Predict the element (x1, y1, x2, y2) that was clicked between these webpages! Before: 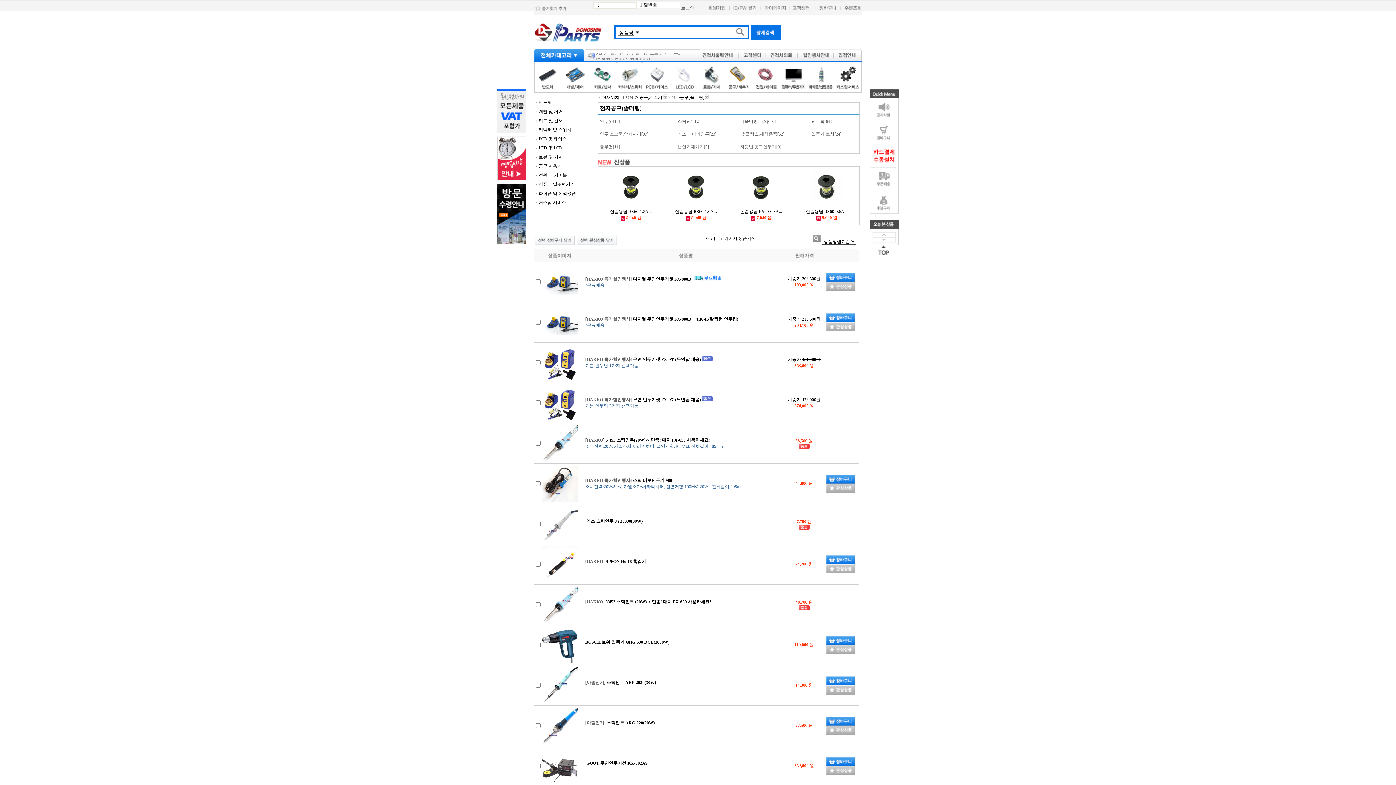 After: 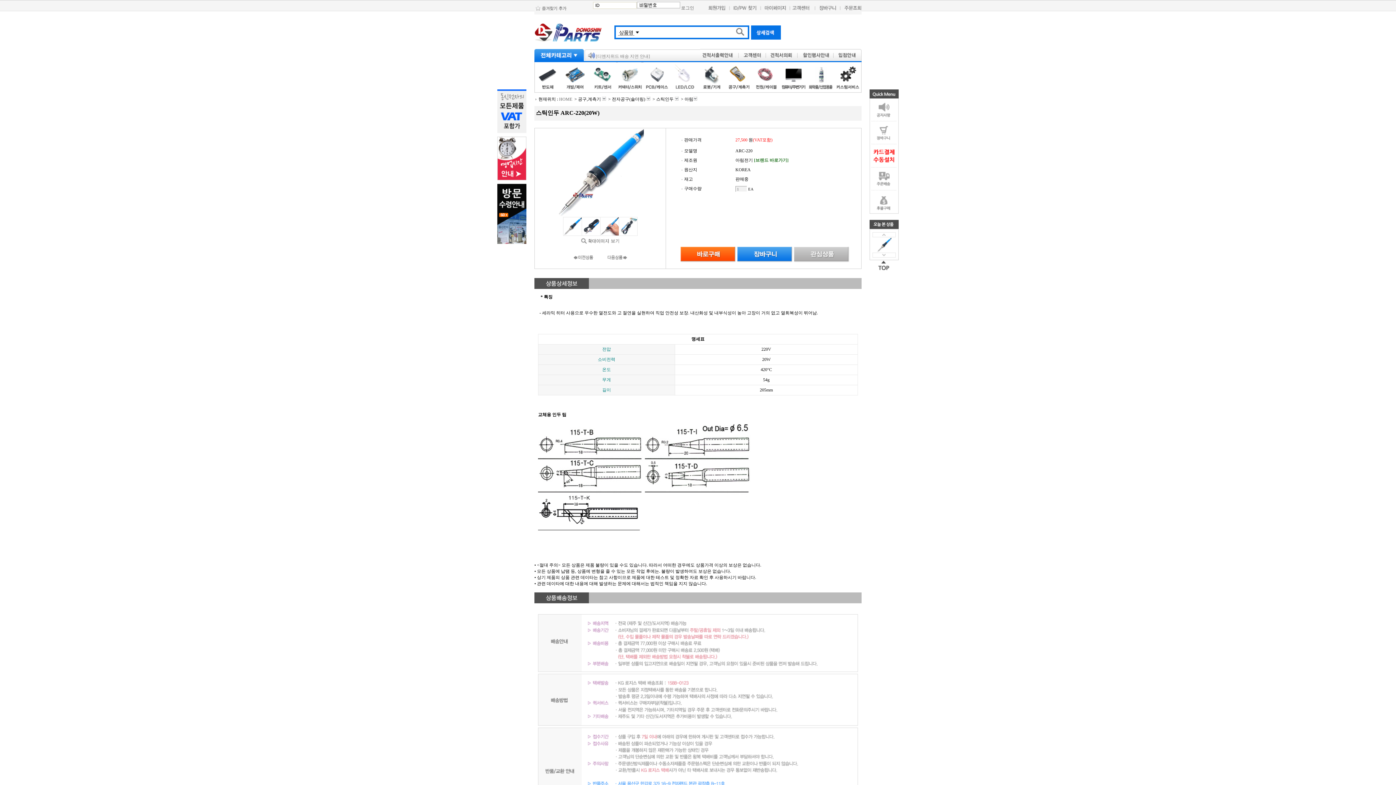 Action: label: 스틱인두 ARC-220(20W) bbox: (606, 720, 654, 725)